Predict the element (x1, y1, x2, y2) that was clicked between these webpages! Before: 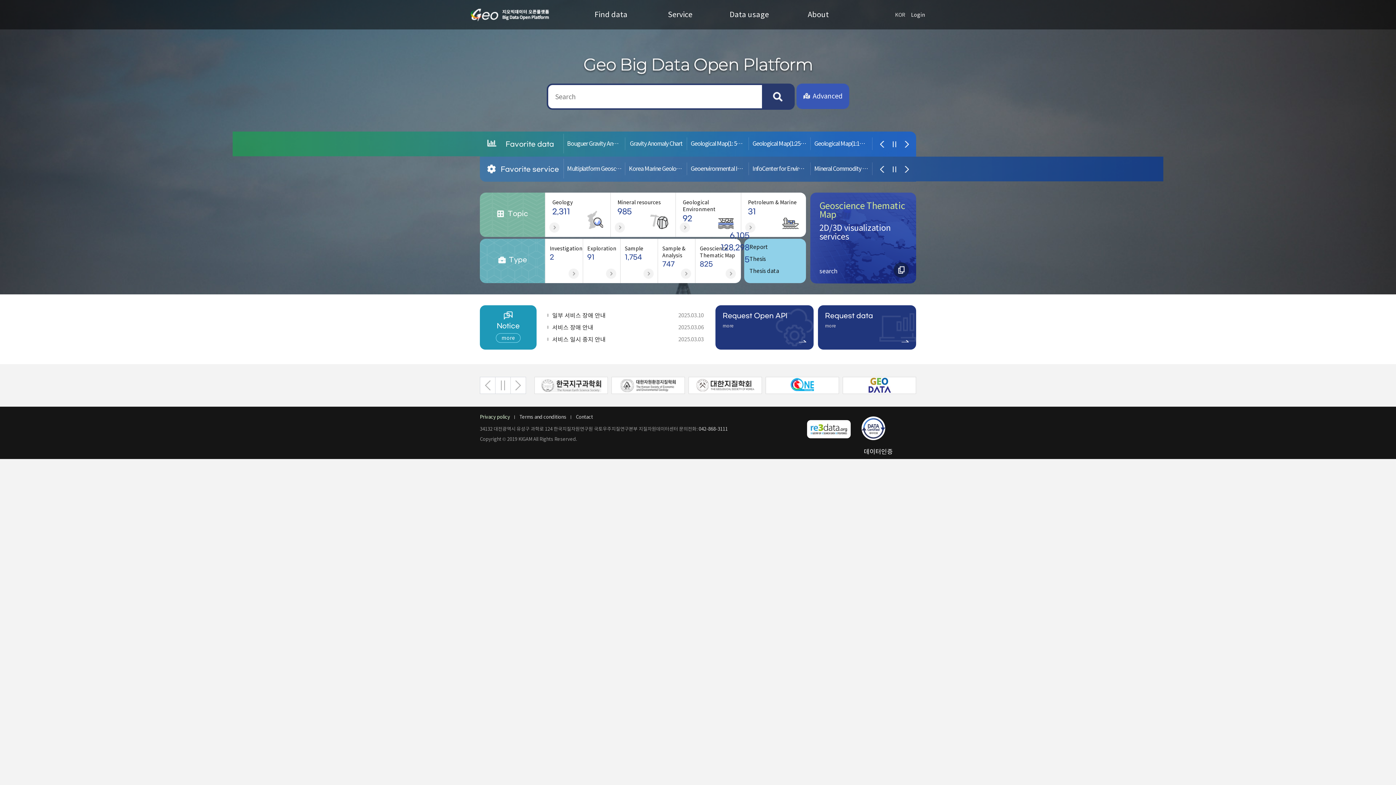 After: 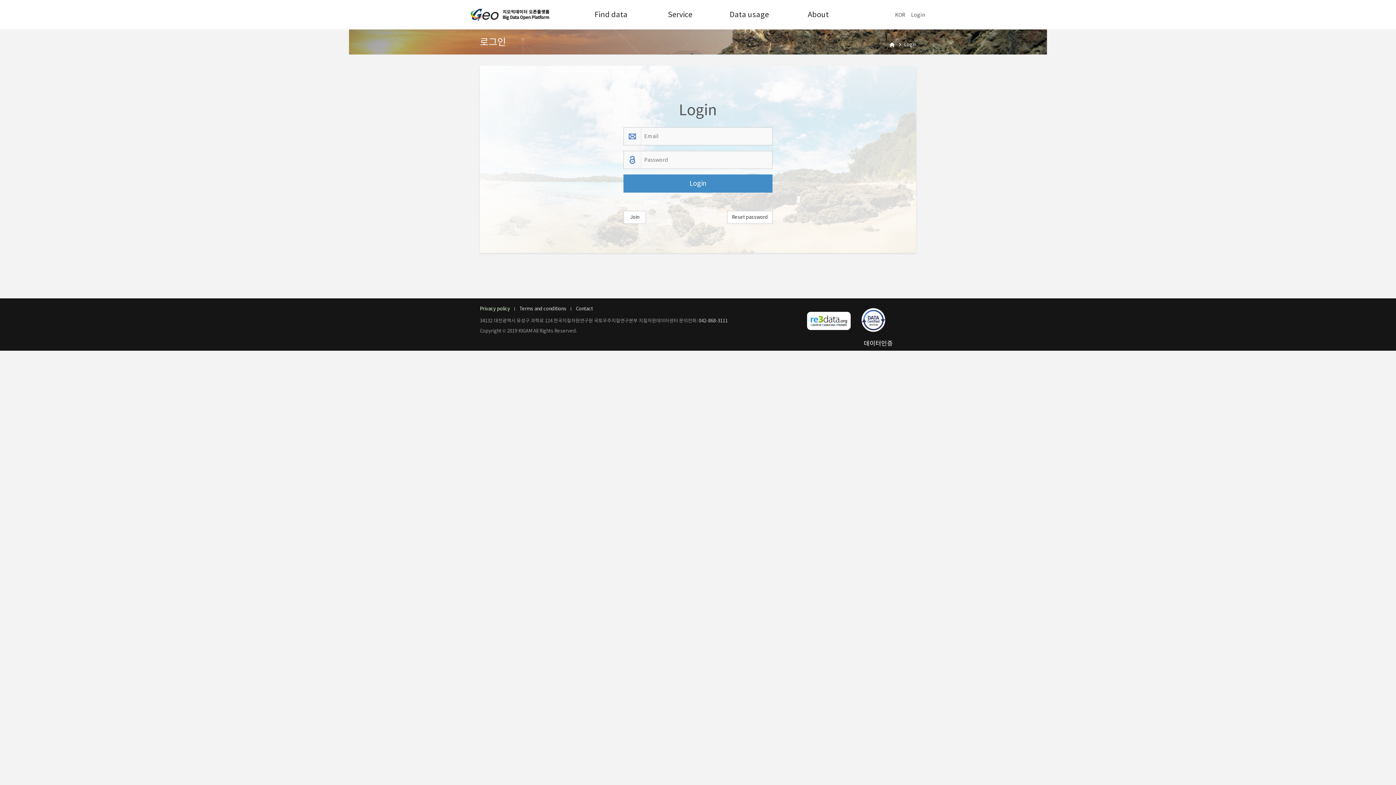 Action: label: Login bbox: (911, 7, 925, 22)